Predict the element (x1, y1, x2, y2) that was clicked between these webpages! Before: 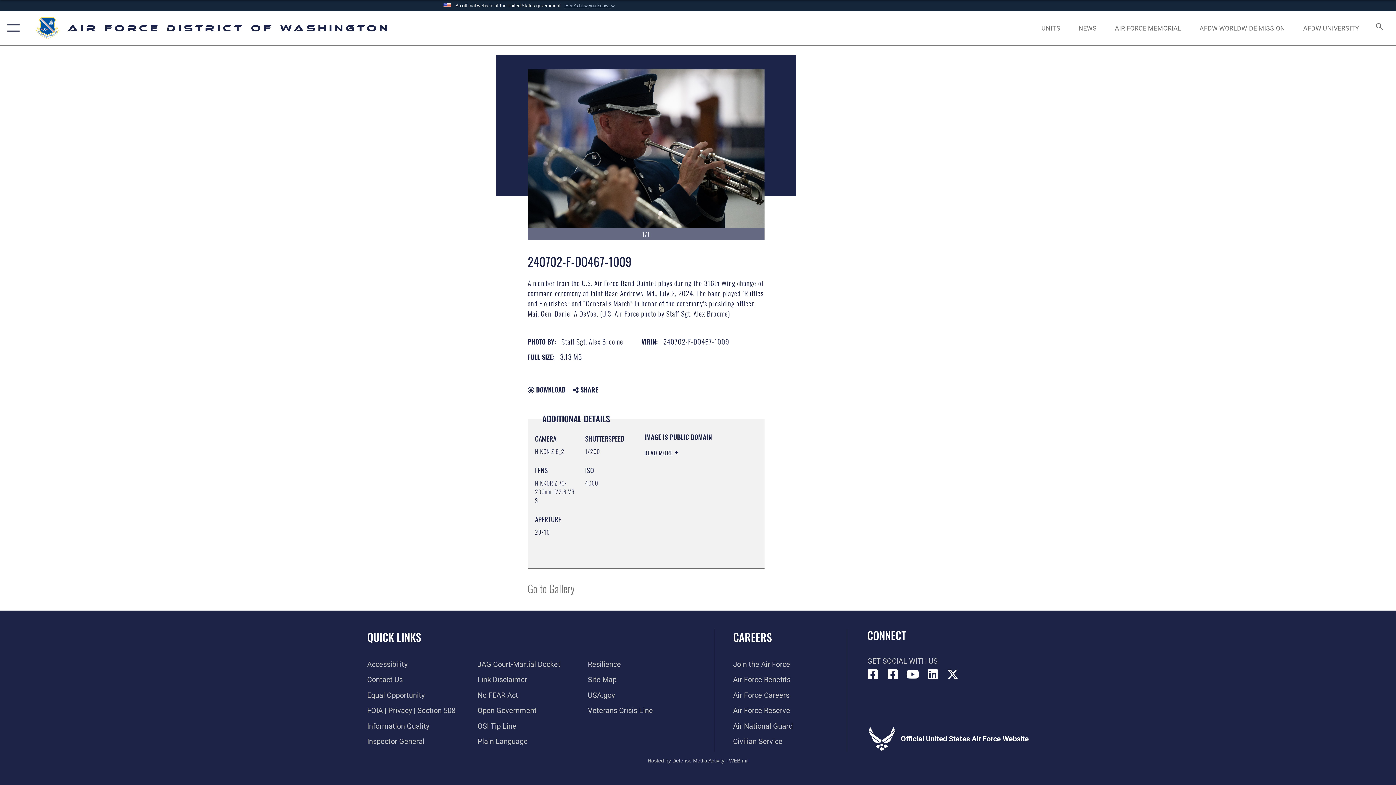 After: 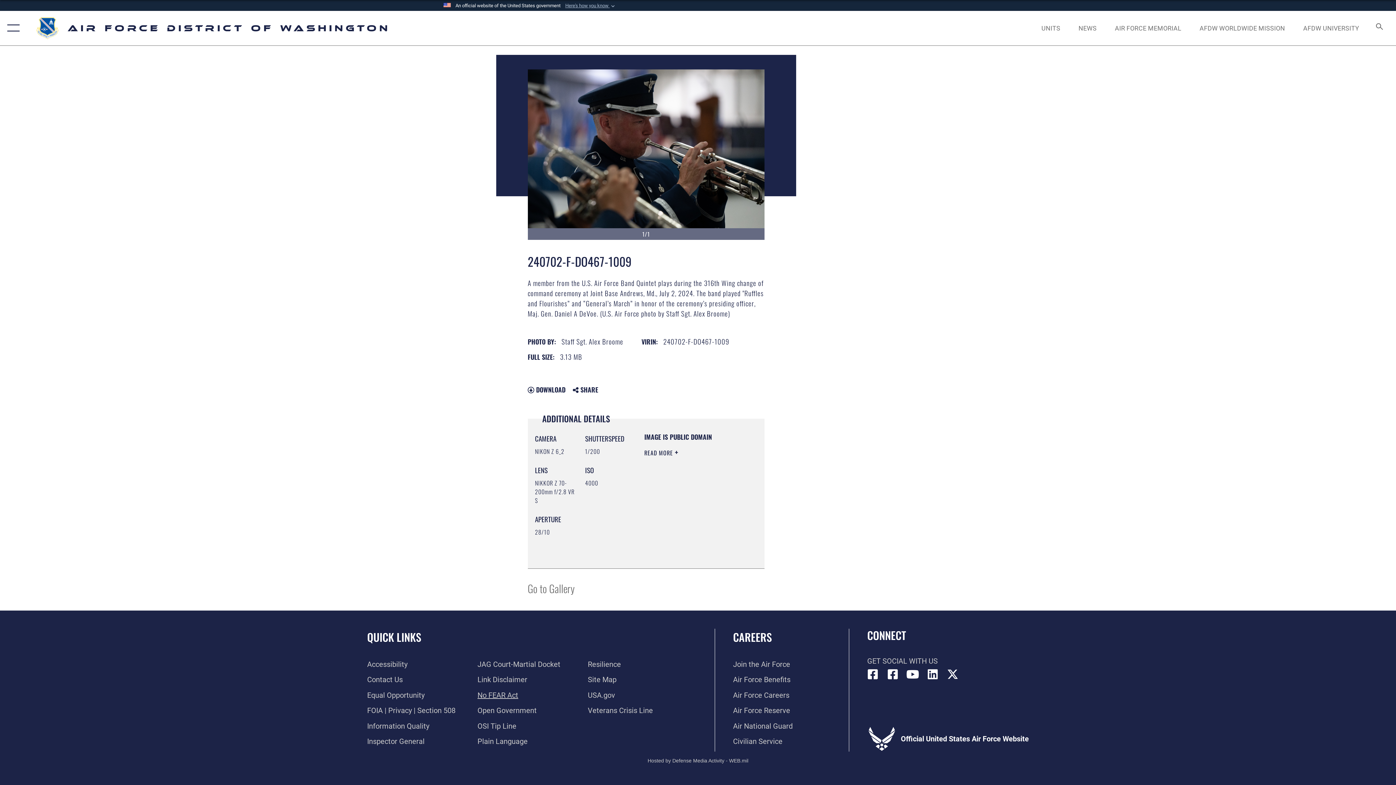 Action: bbox: (477, 691, 518, 699) label: Link to Air Force No FEAR Act resources opens in a new window